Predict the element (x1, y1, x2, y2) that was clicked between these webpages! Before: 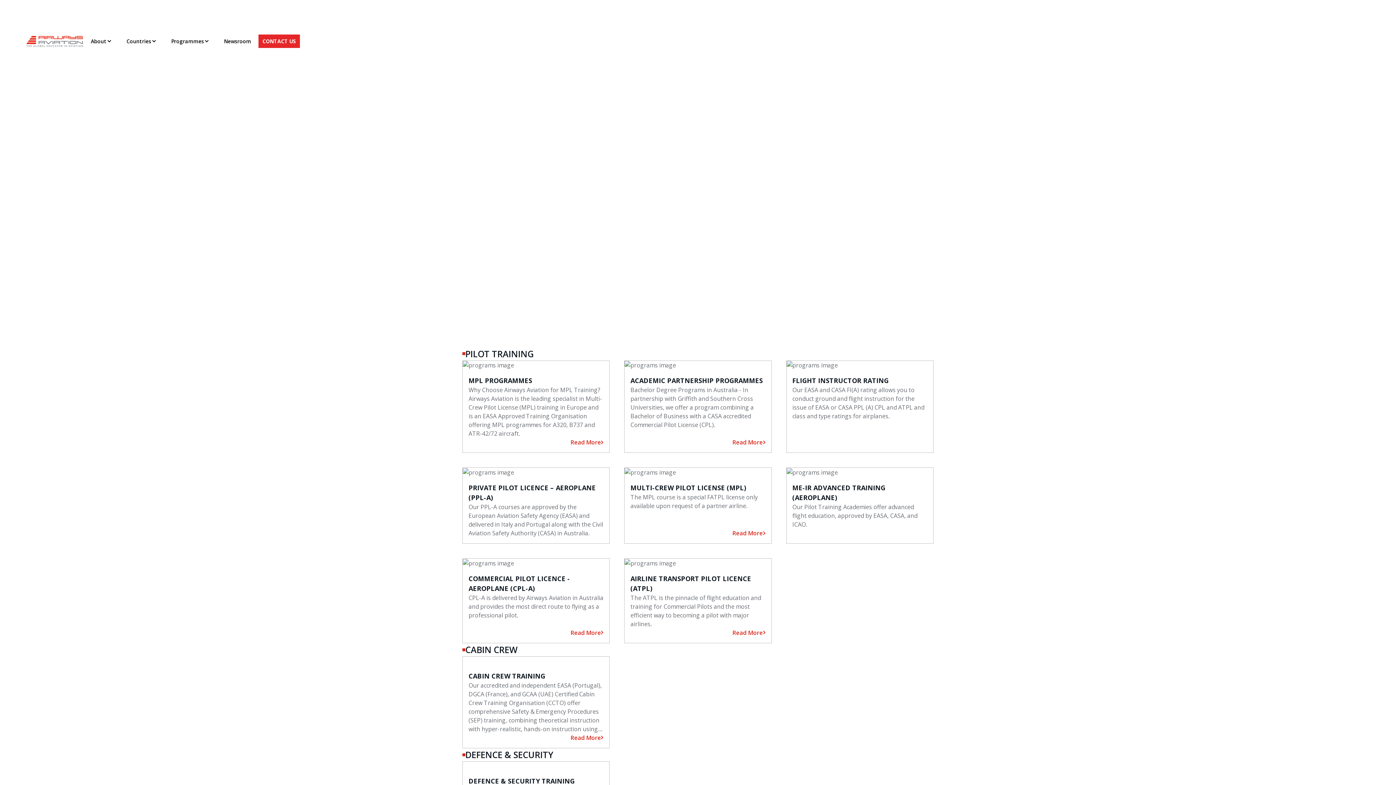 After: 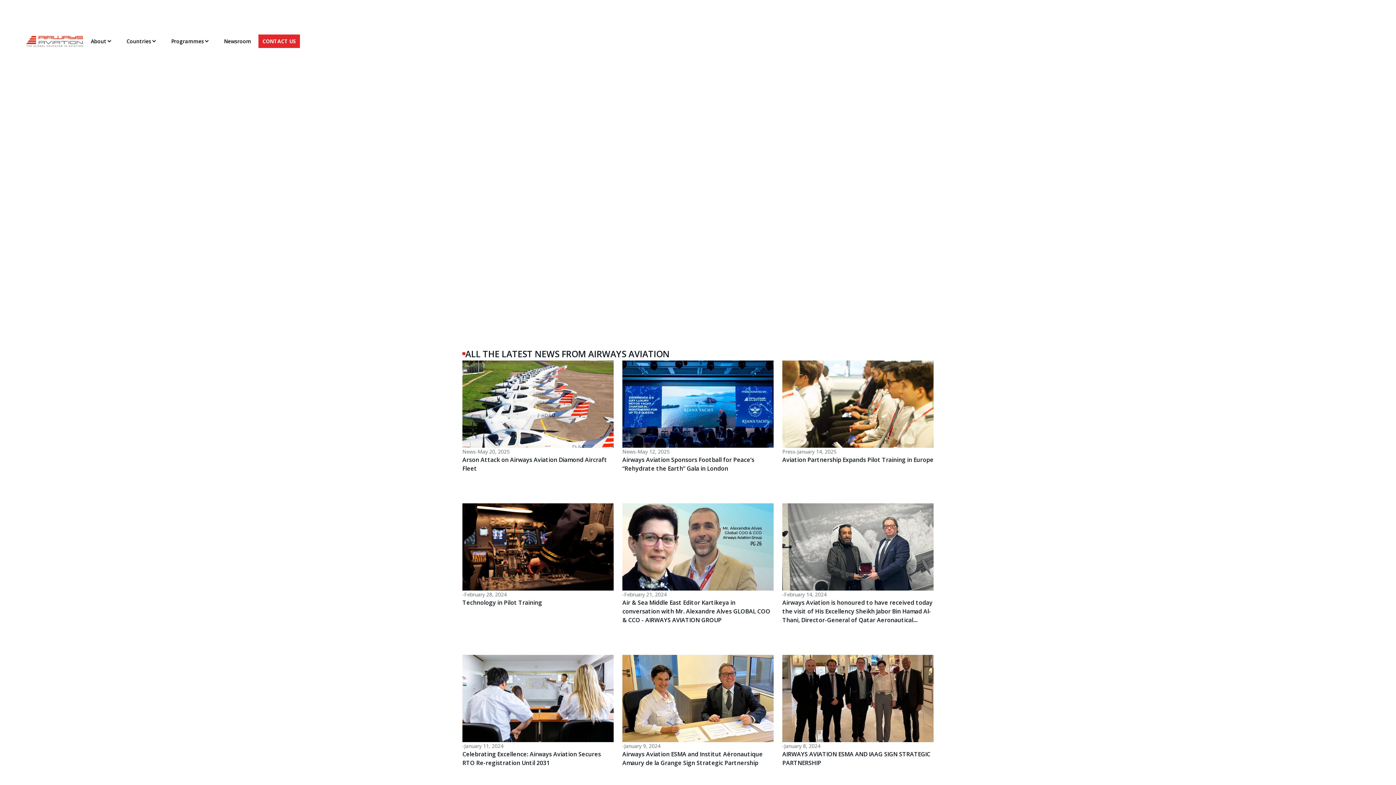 Action: label: Newsroom bbox: (216, 33, 258, 48)